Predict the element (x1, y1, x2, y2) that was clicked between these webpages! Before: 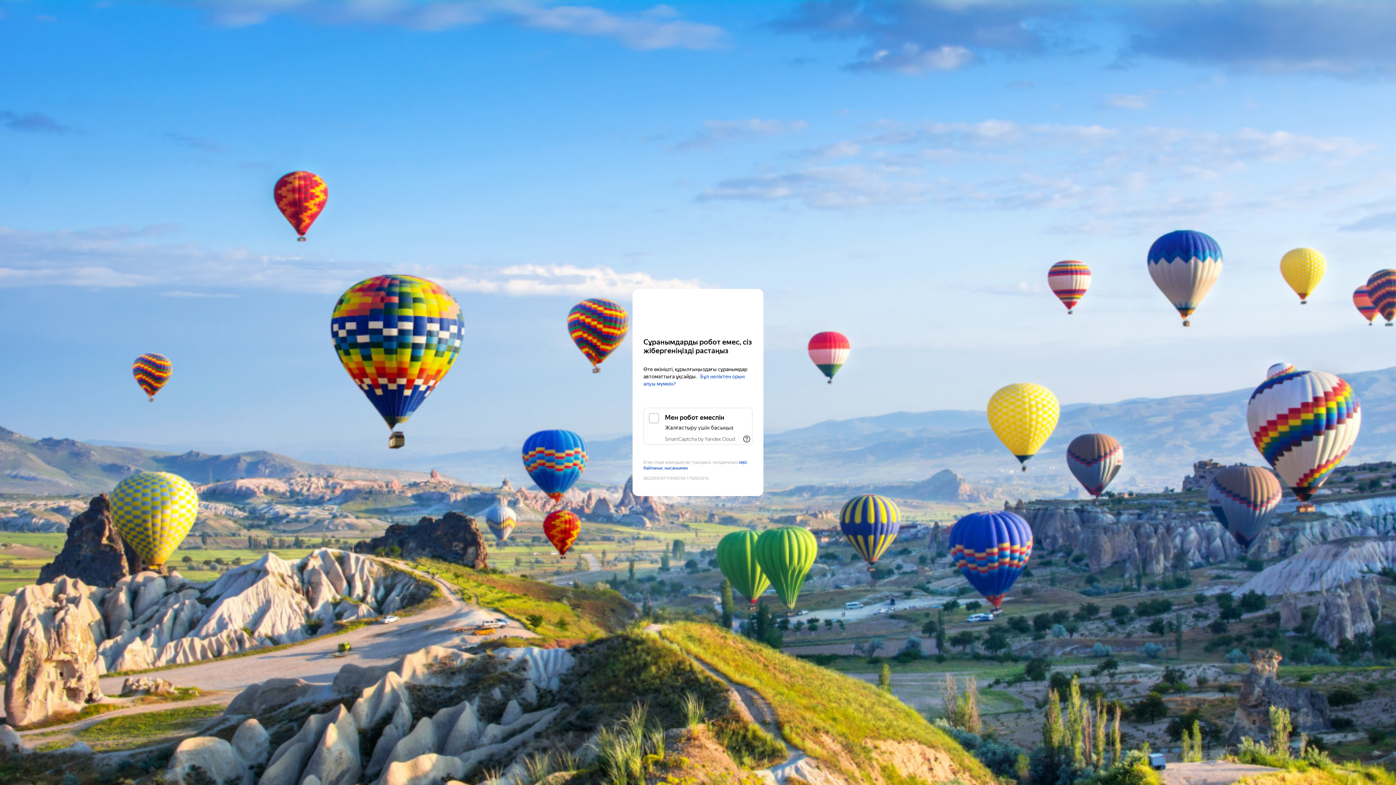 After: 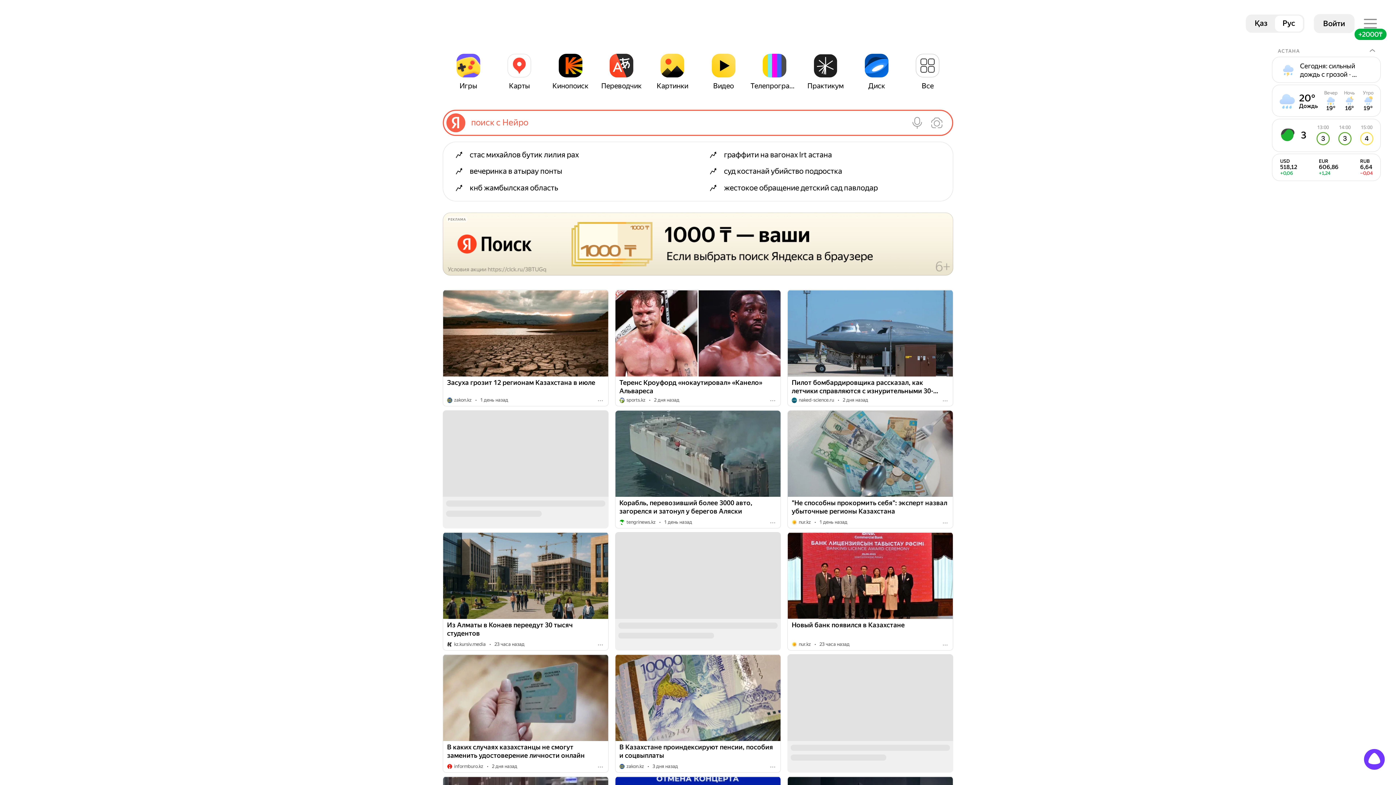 Action: label: Yandex bbox: (643, 303, 752, 316)